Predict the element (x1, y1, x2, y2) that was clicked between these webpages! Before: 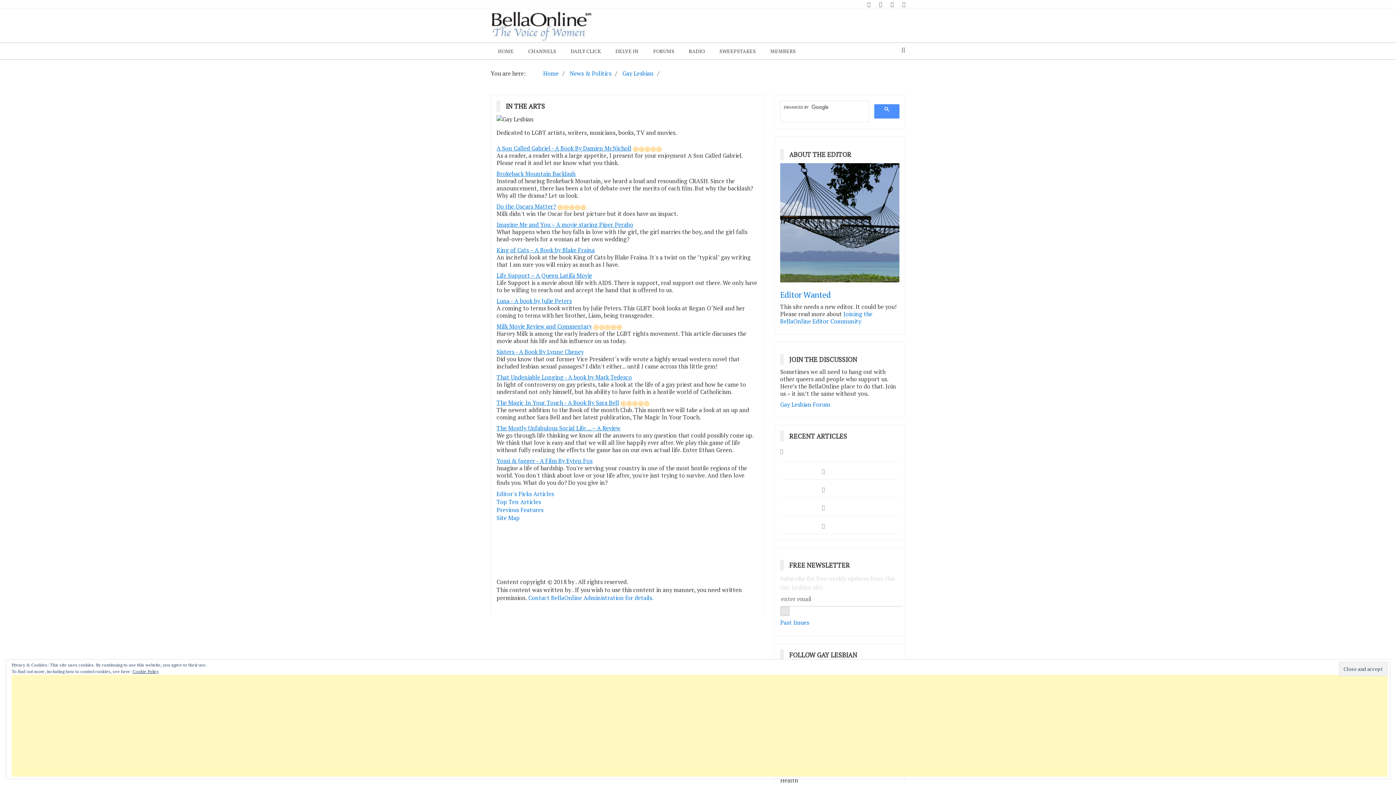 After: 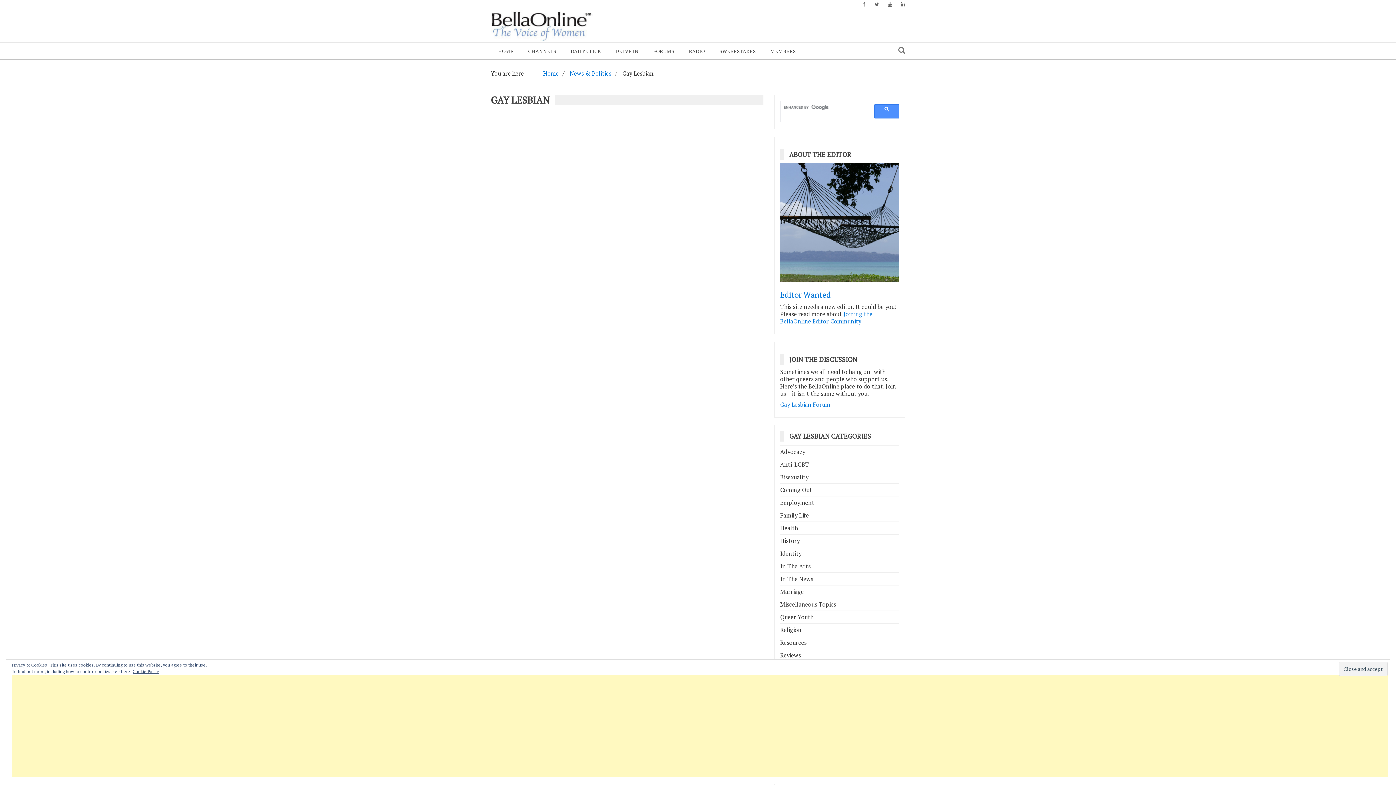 Action: bbox: (622, 69, 653, 77) label: Gay Lesbian